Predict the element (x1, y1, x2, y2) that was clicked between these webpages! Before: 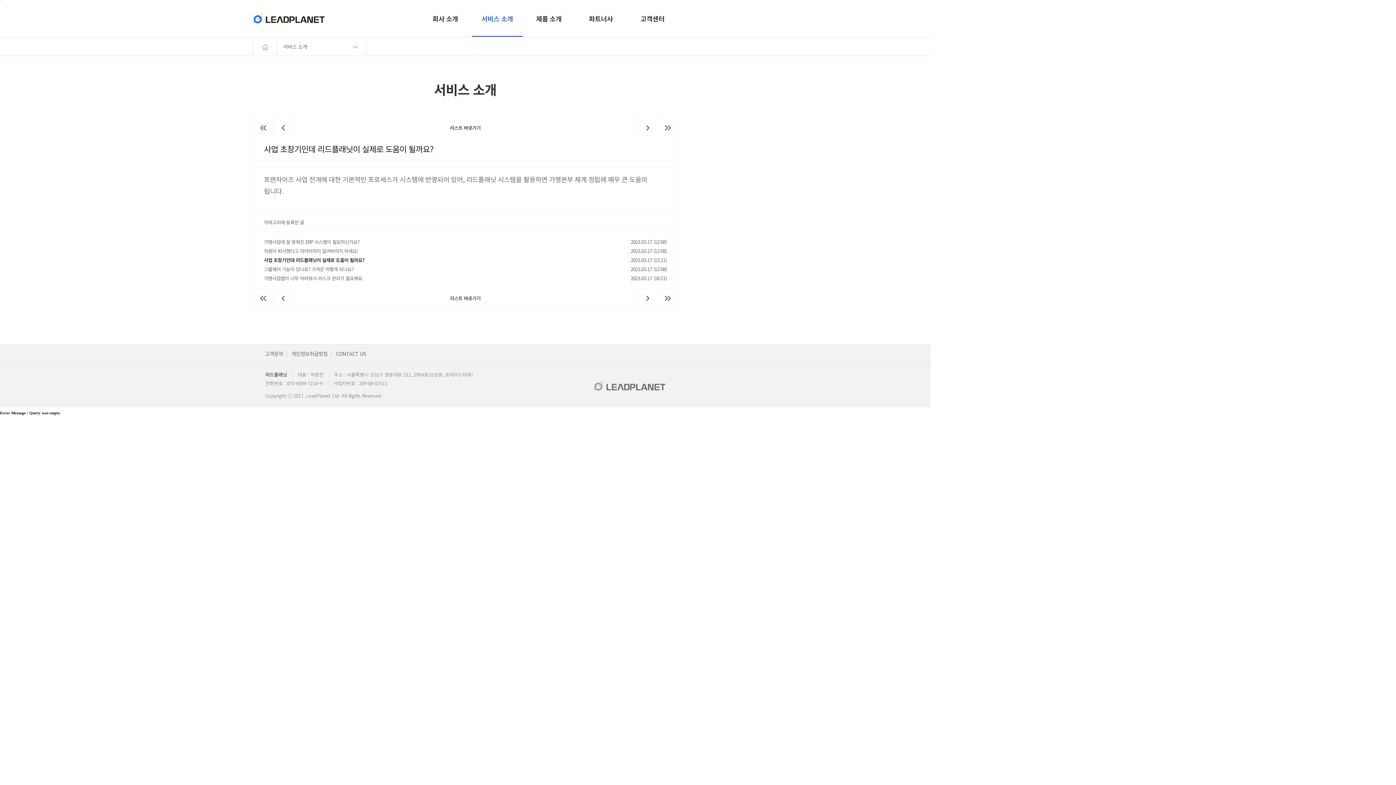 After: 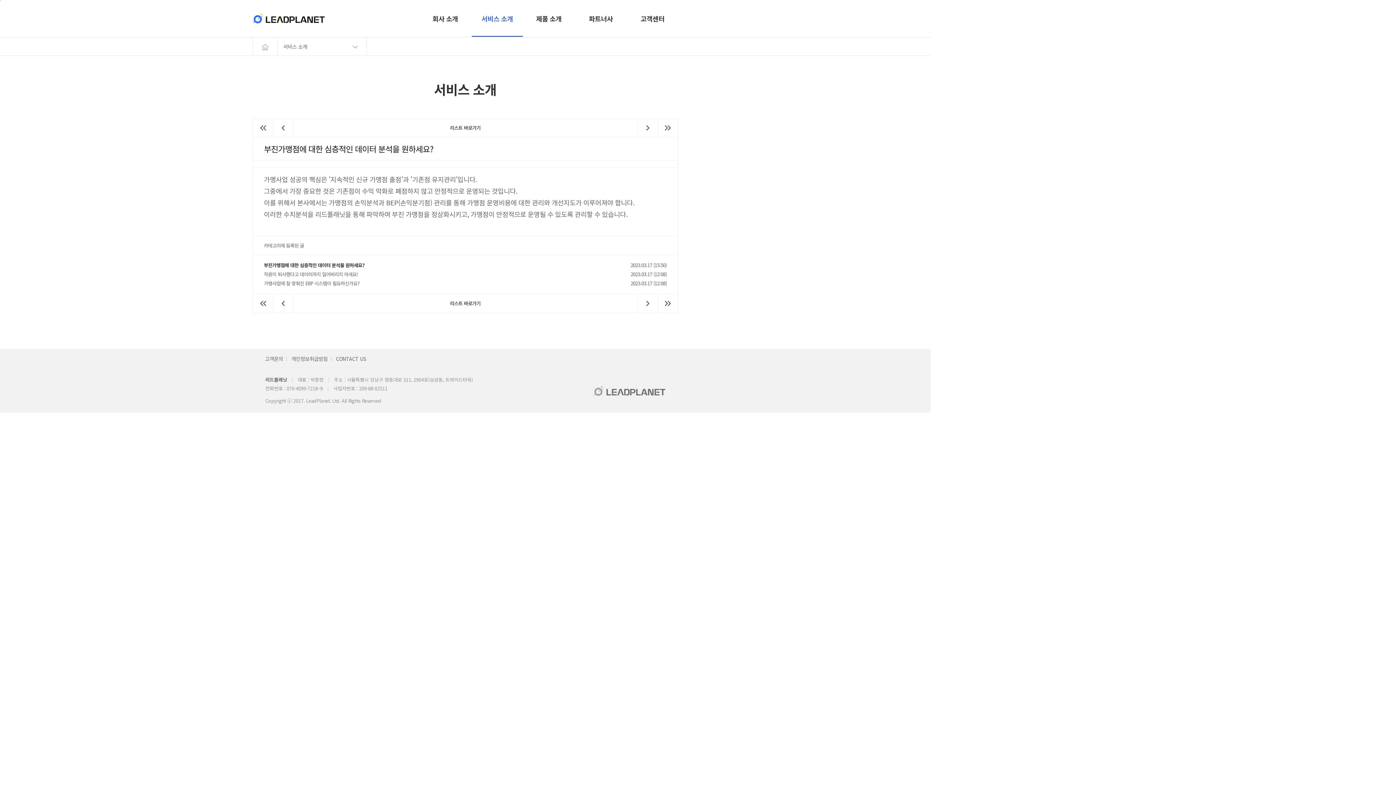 Action: label: >> bbox: (253, 118, 273, 137)